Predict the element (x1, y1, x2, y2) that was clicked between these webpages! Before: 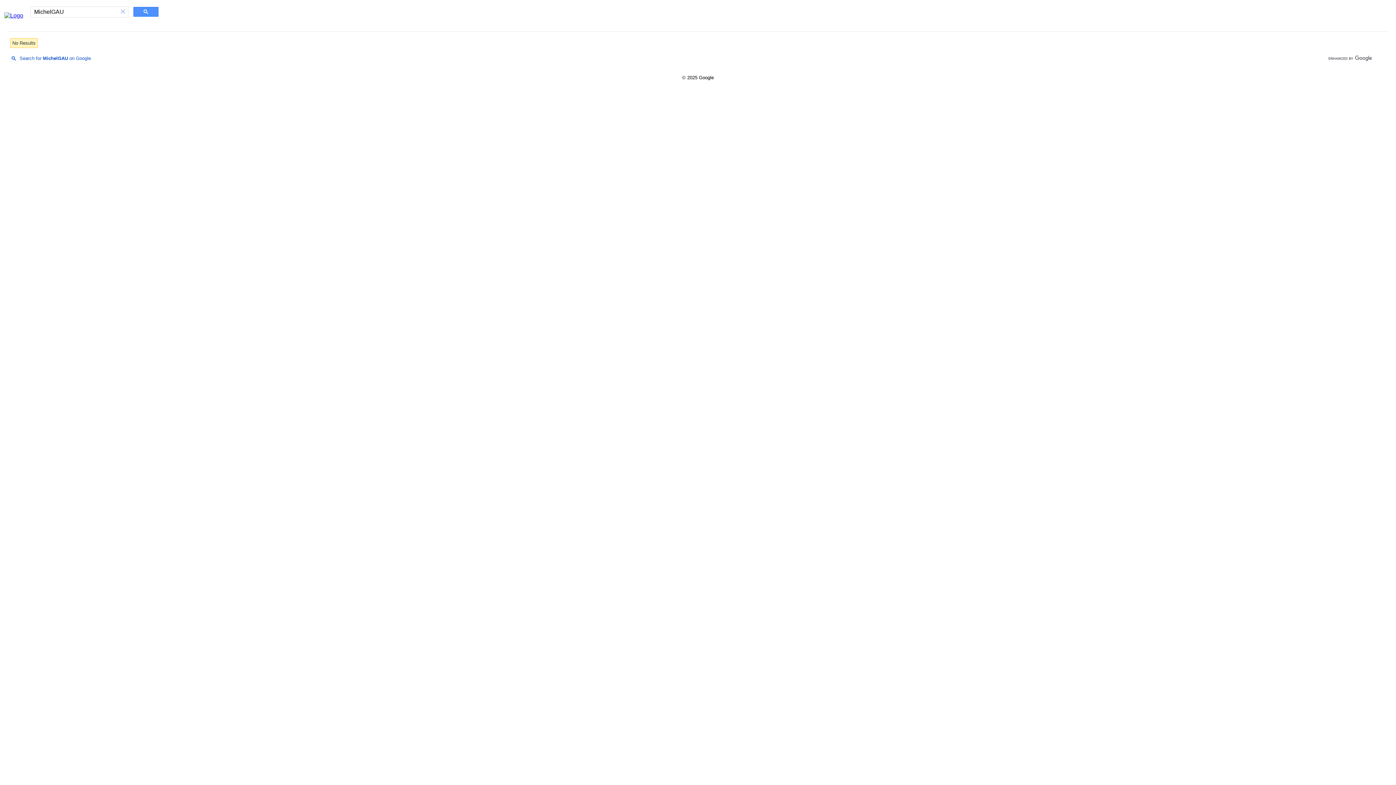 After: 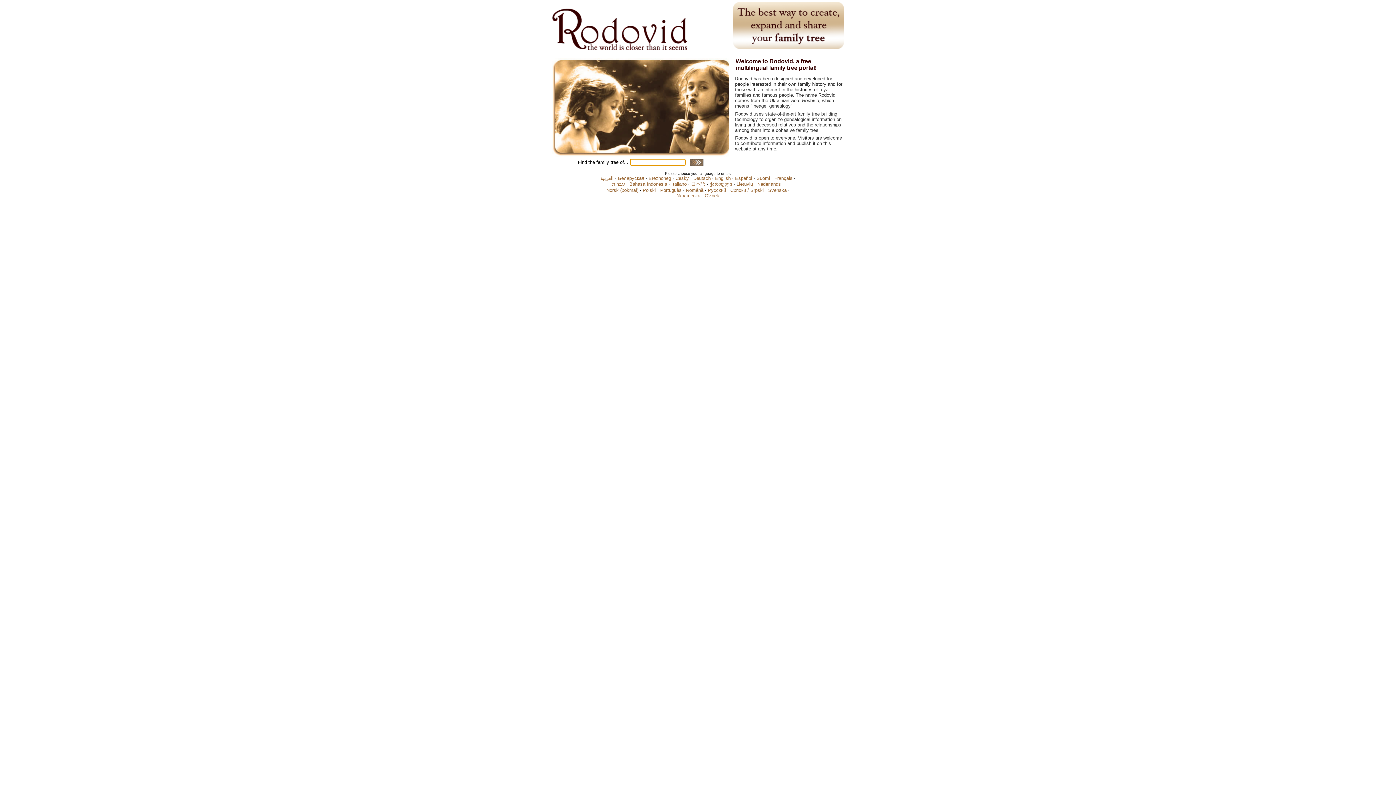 Action: bbox: (4, 12, 23, 18)